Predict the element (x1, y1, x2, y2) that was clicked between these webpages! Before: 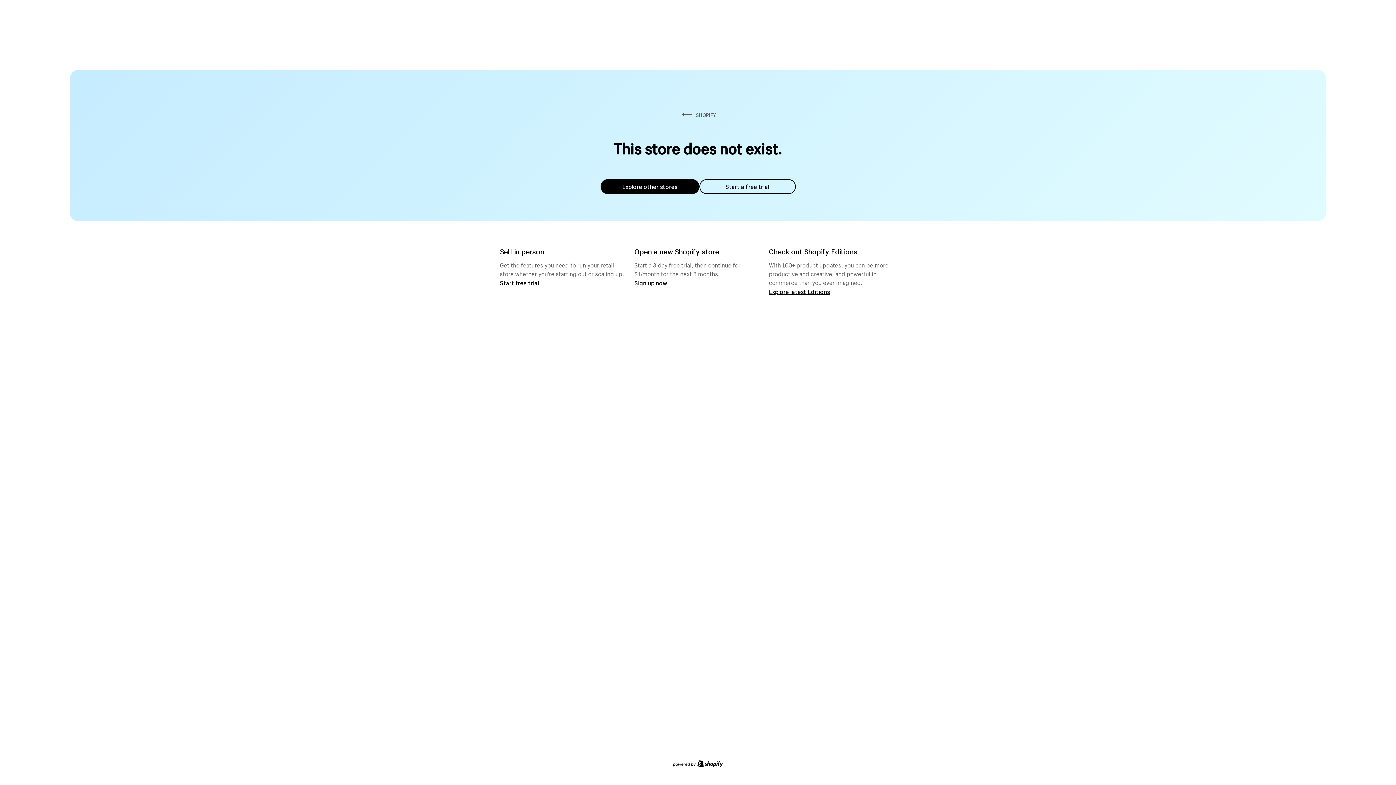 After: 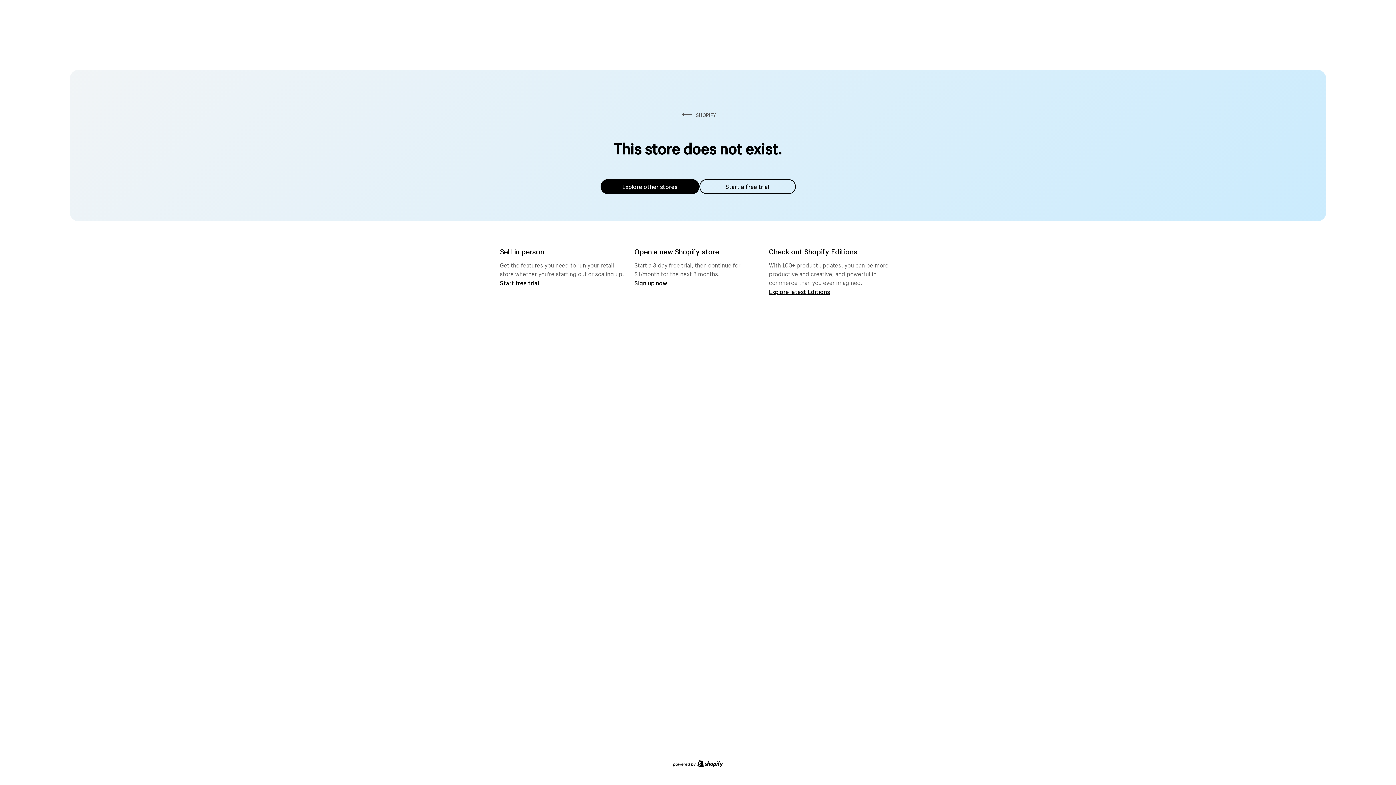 Action: label: Explore other stores bbox: (600, 179, 699, 194)